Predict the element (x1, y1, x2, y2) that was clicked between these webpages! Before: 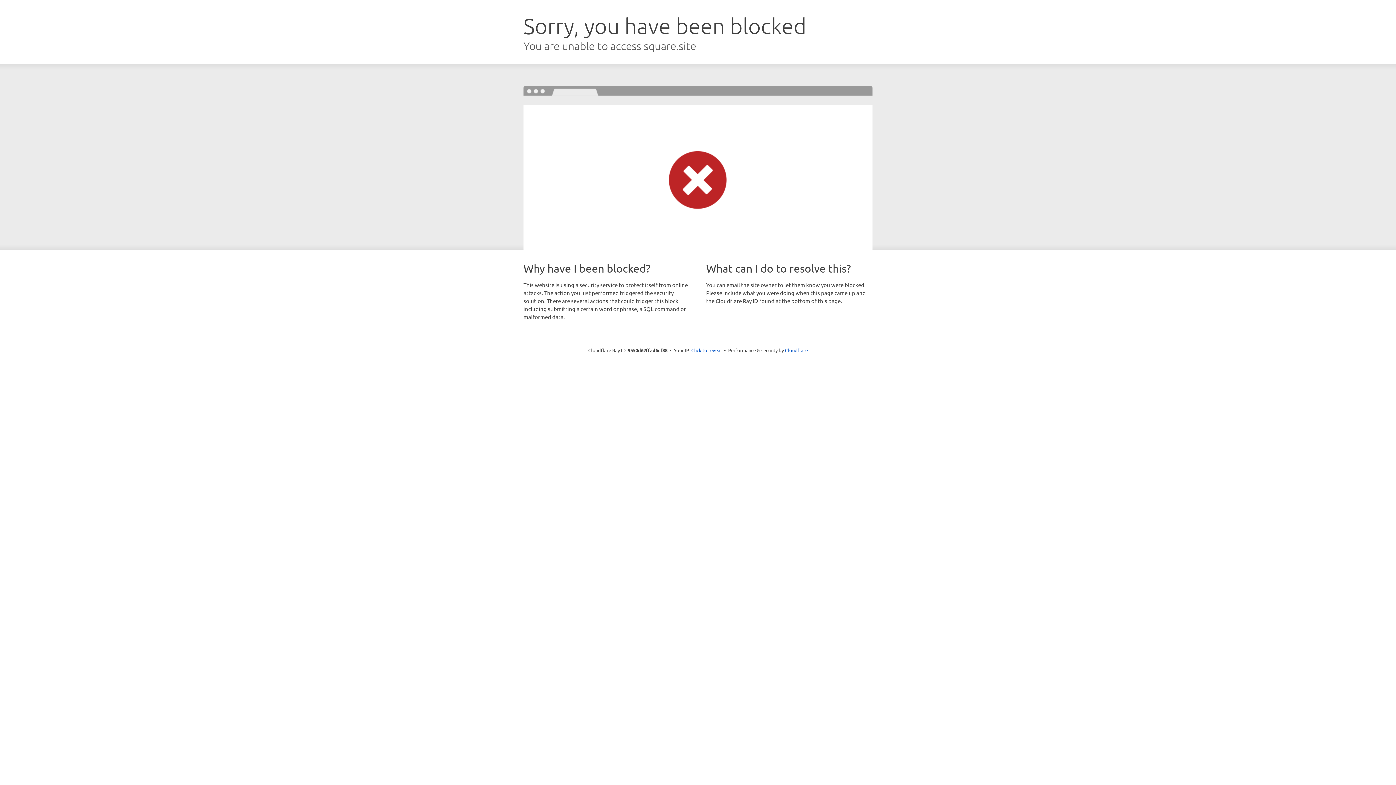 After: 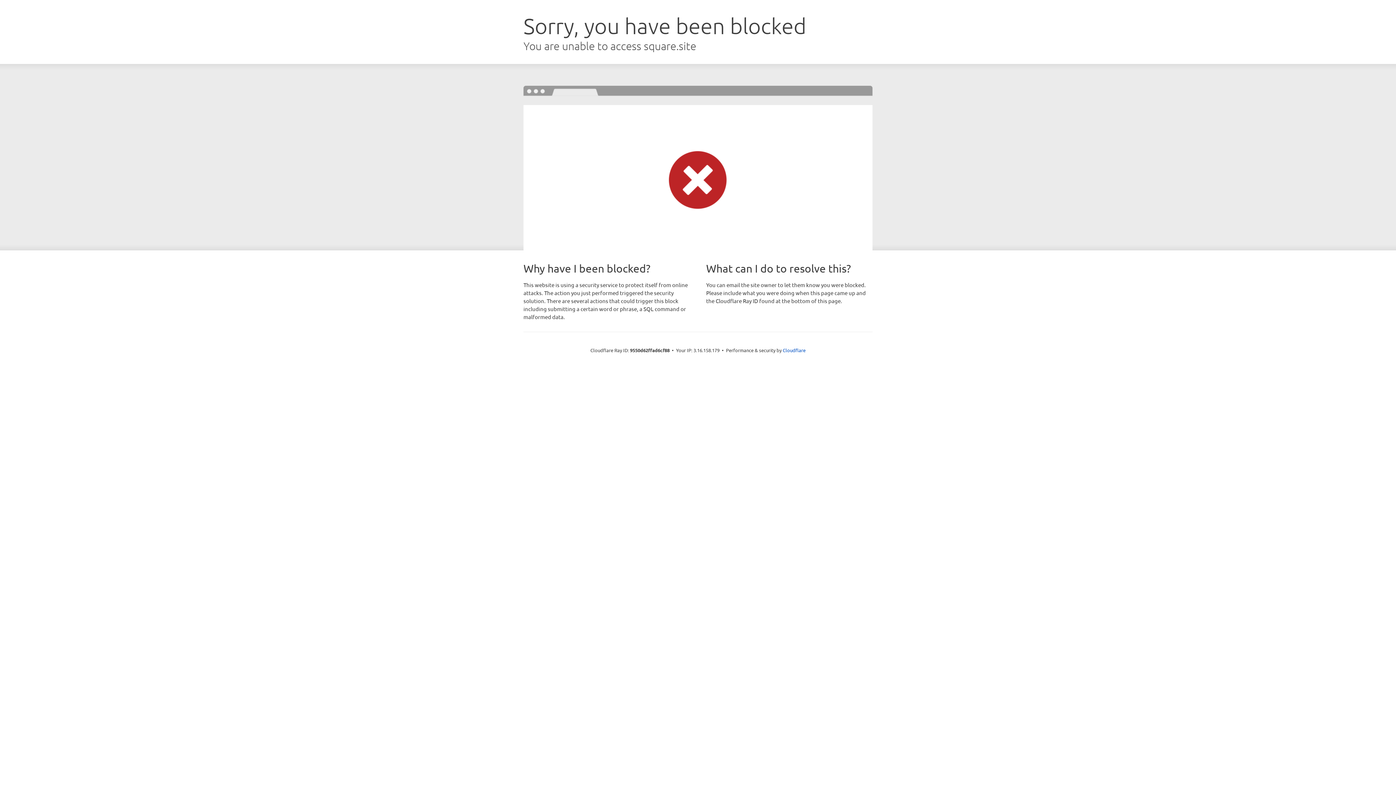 Action: label: Click to reveal bbox: (691, 346, 722, 353)